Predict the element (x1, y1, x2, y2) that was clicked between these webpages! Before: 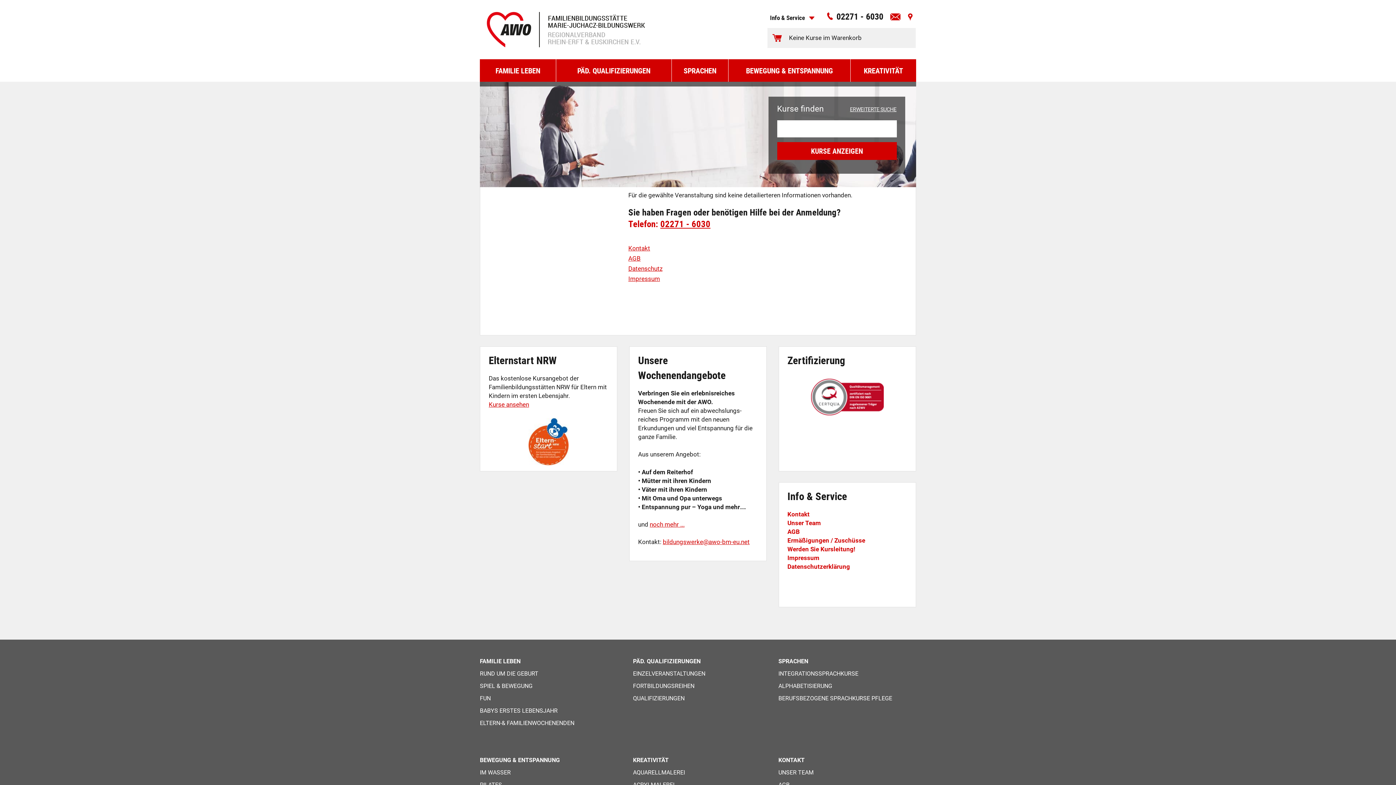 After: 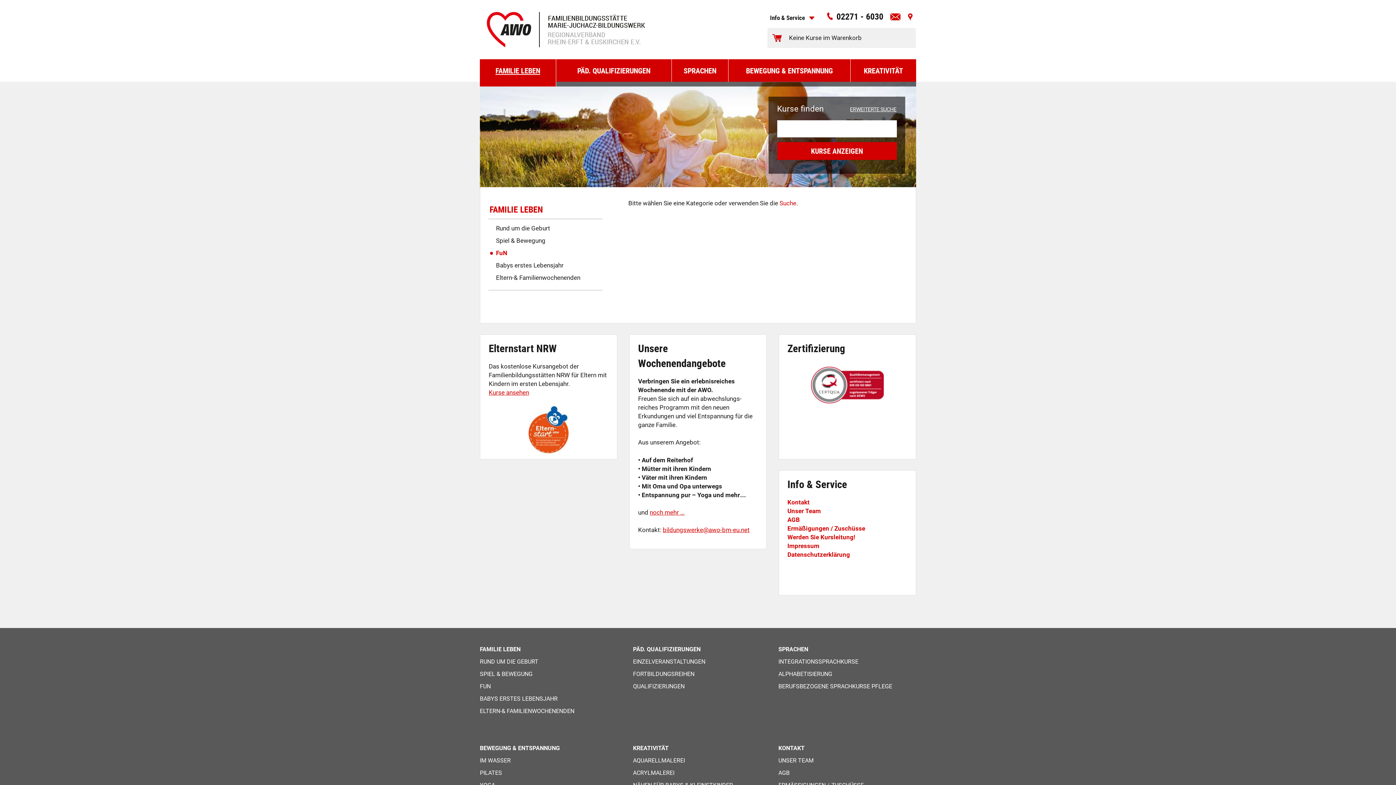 Action: bbox: (480, 695, 490, 702) label: FUN